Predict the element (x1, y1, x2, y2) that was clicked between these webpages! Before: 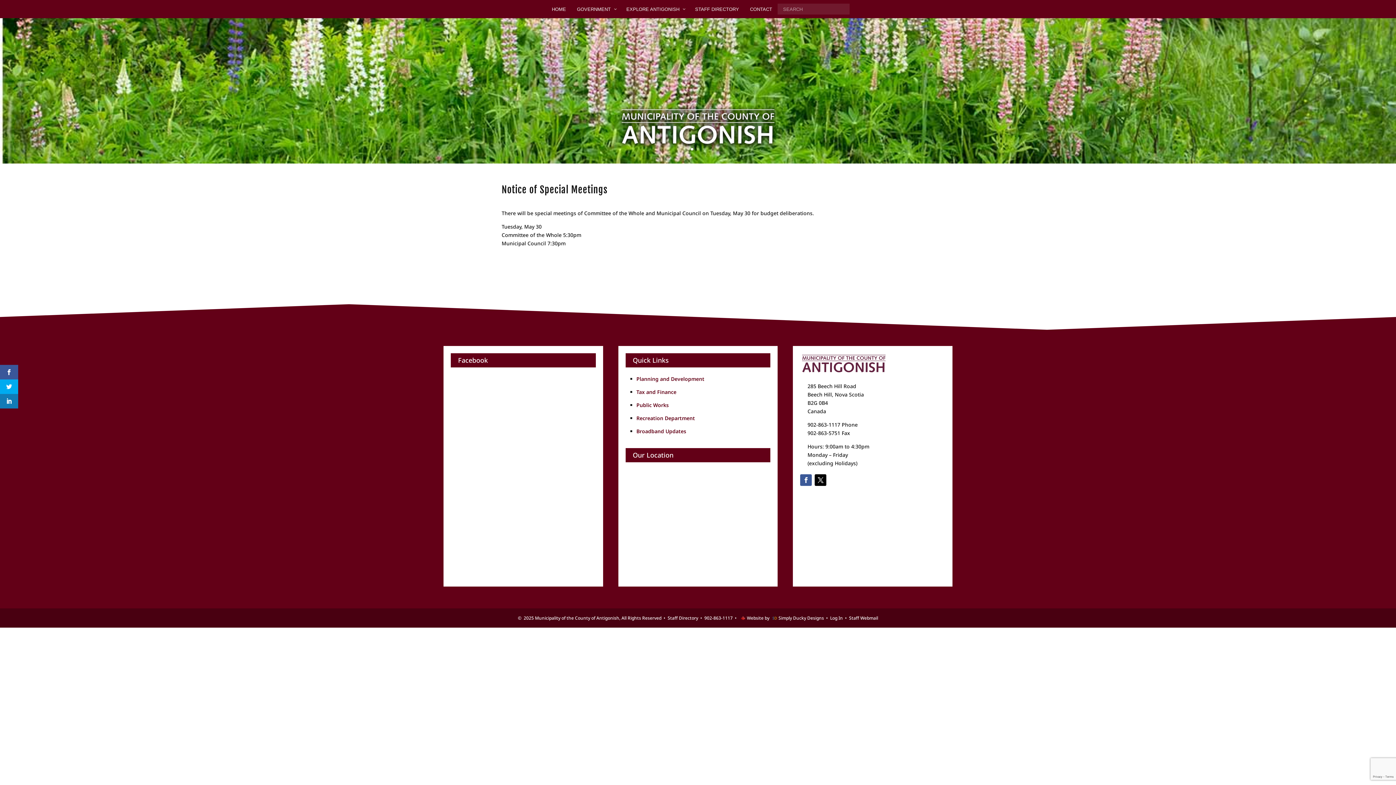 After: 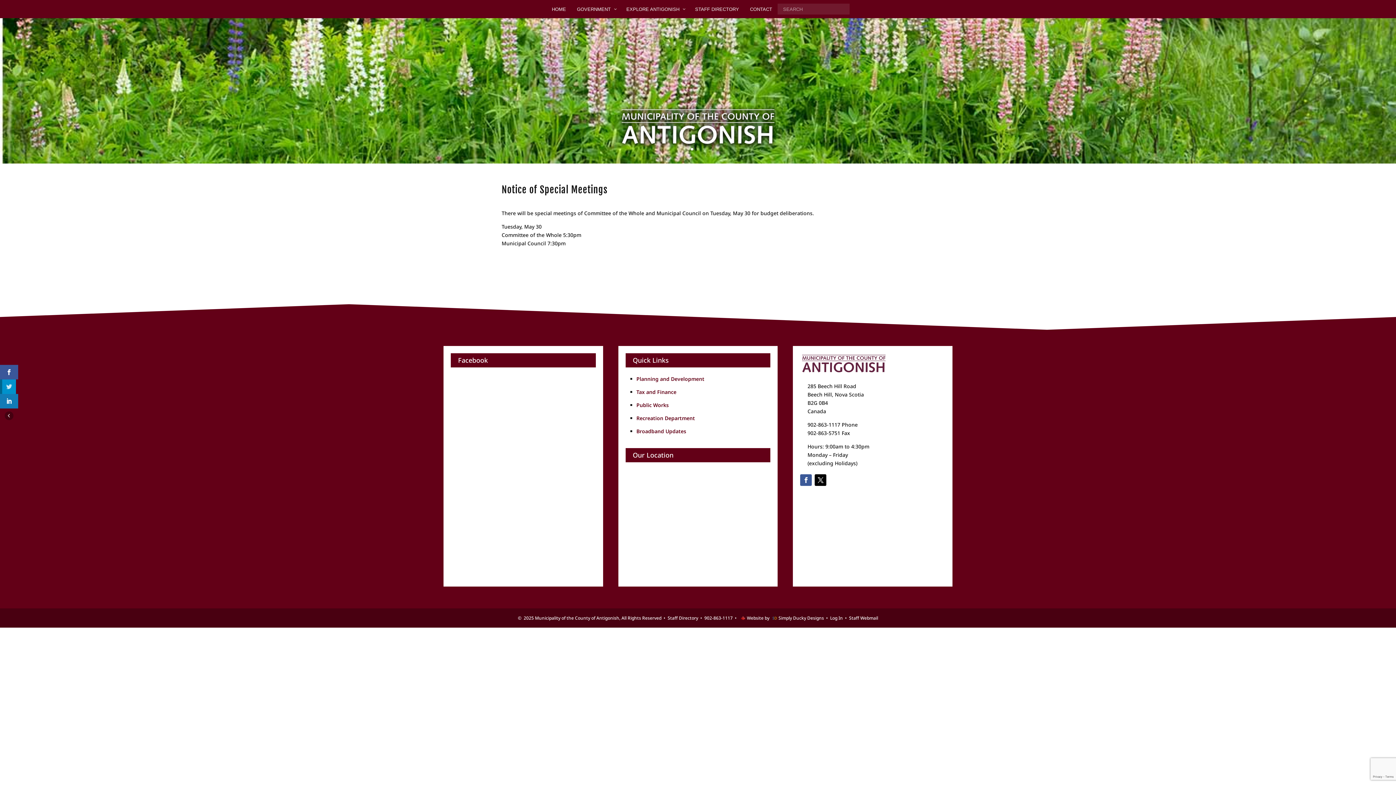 Action: bbox: (0, 379, 18, 394)